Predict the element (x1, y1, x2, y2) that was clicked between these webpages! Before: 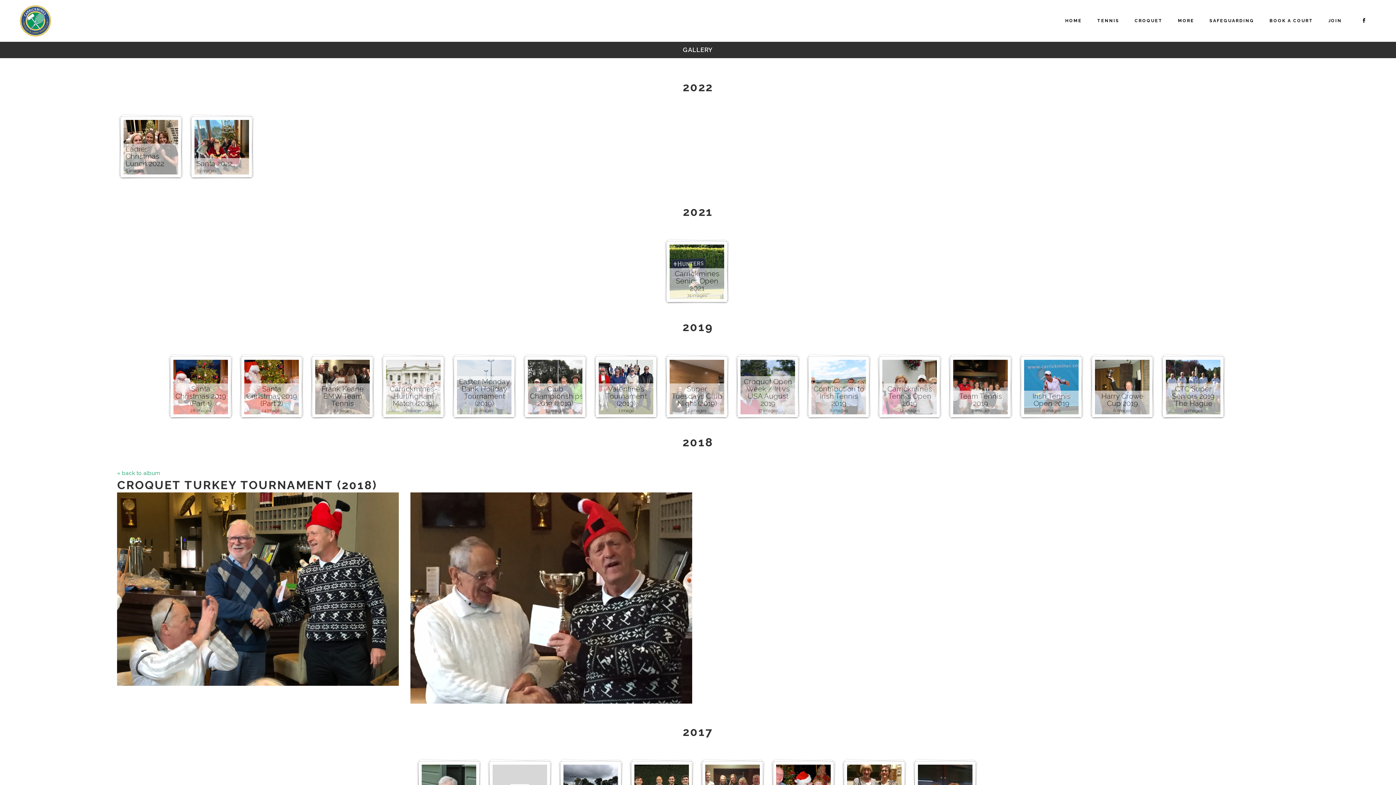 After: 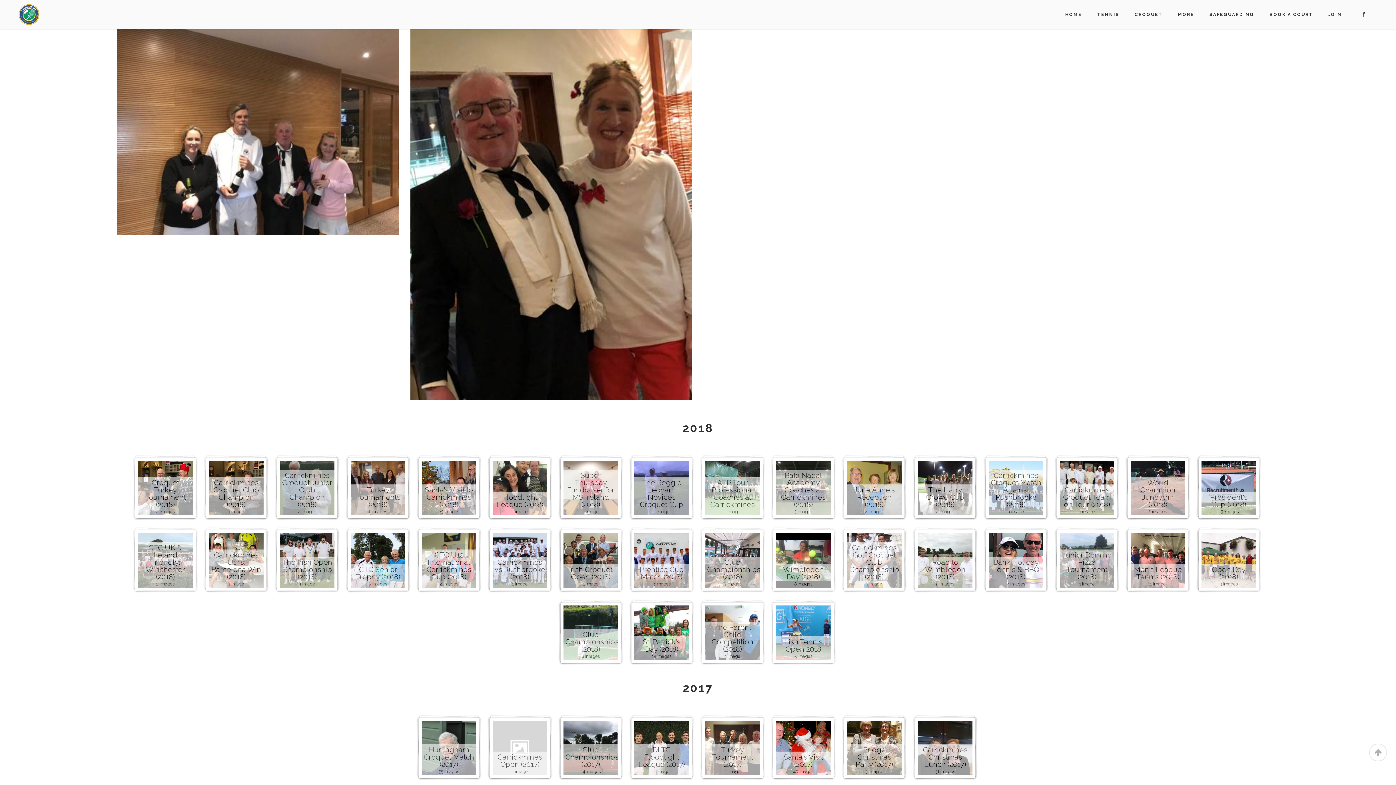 Action: bbox: (669, 360, 724, 414) label: Super Tuesdays Club Night (2019)
2 images